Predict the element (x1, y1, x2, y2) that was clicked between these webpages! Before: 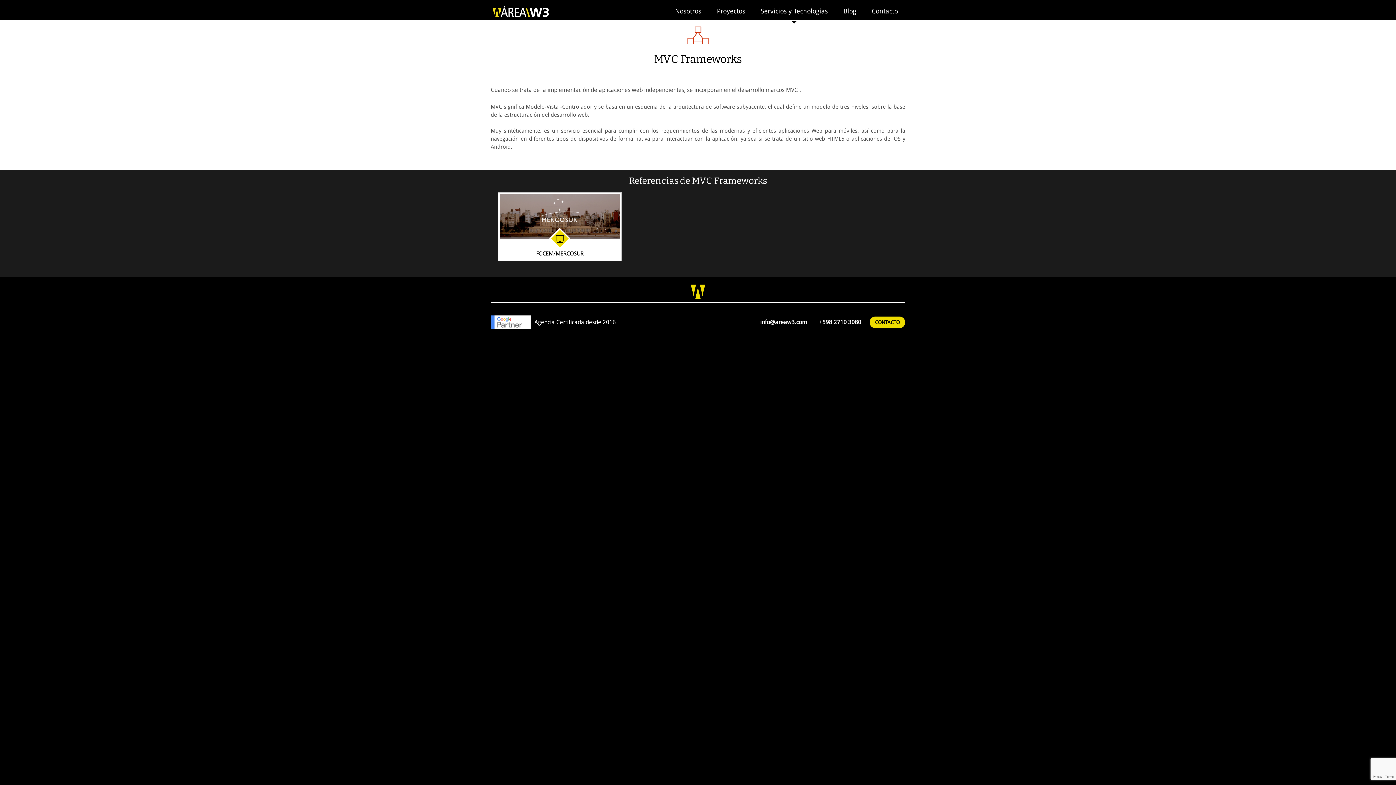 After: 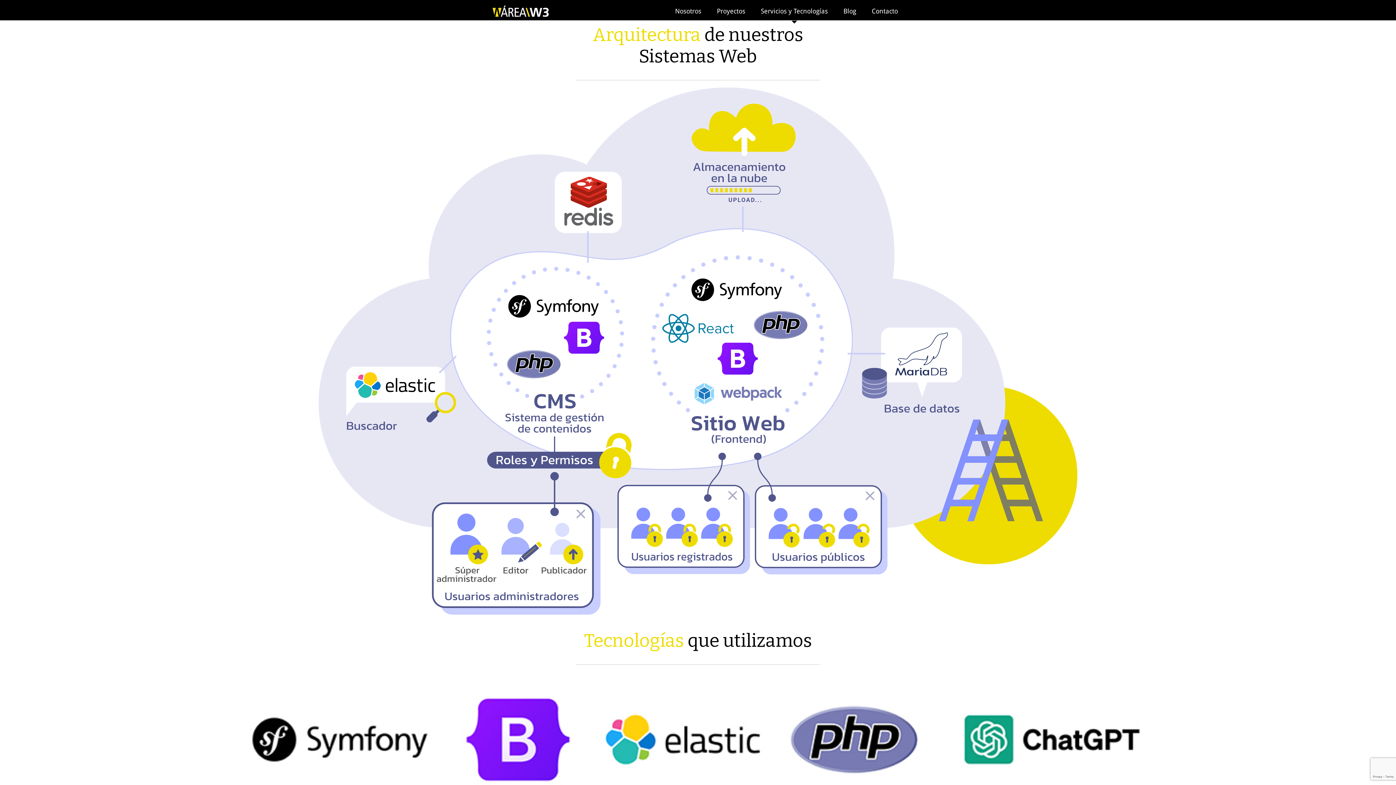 Action: label: Servicios y Tecnologías bbox: (753, 4, 835, 17)